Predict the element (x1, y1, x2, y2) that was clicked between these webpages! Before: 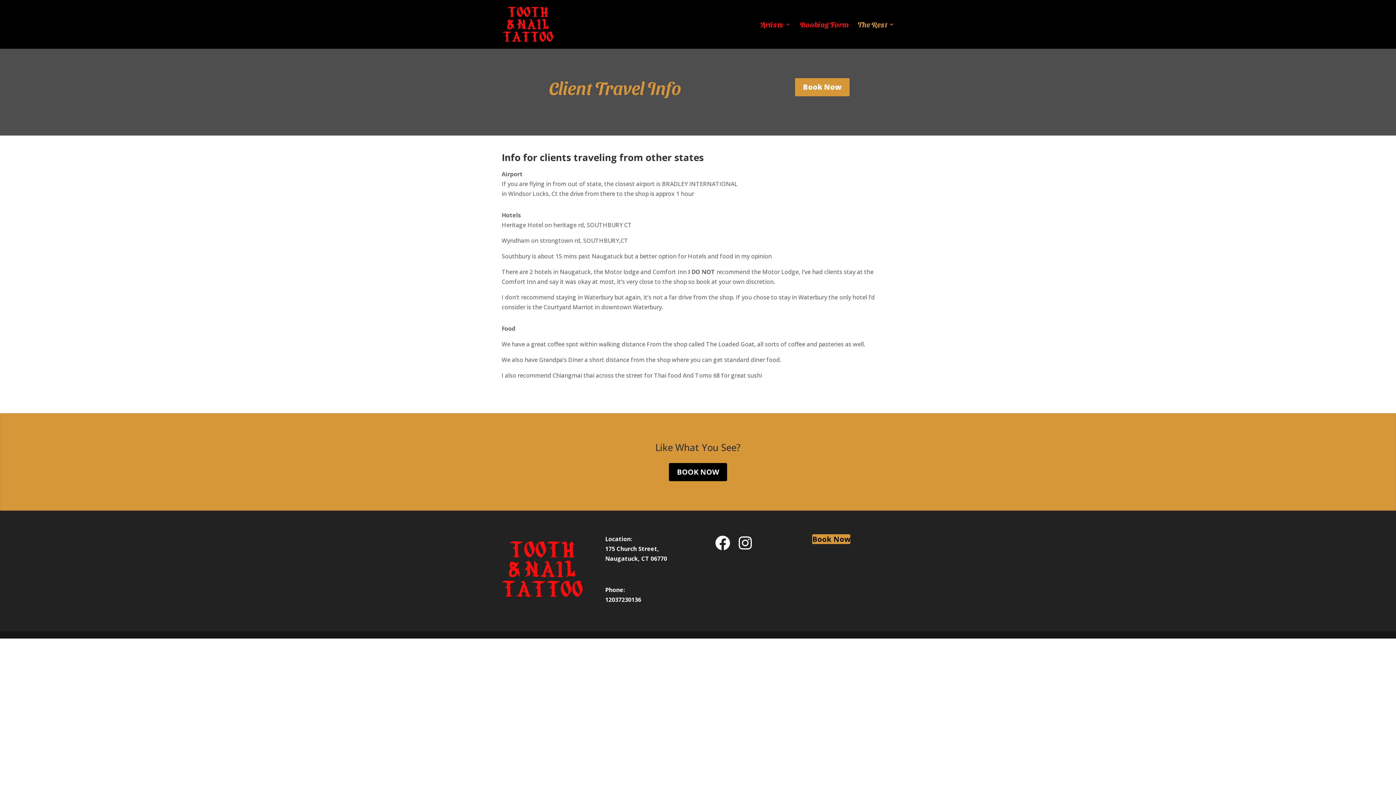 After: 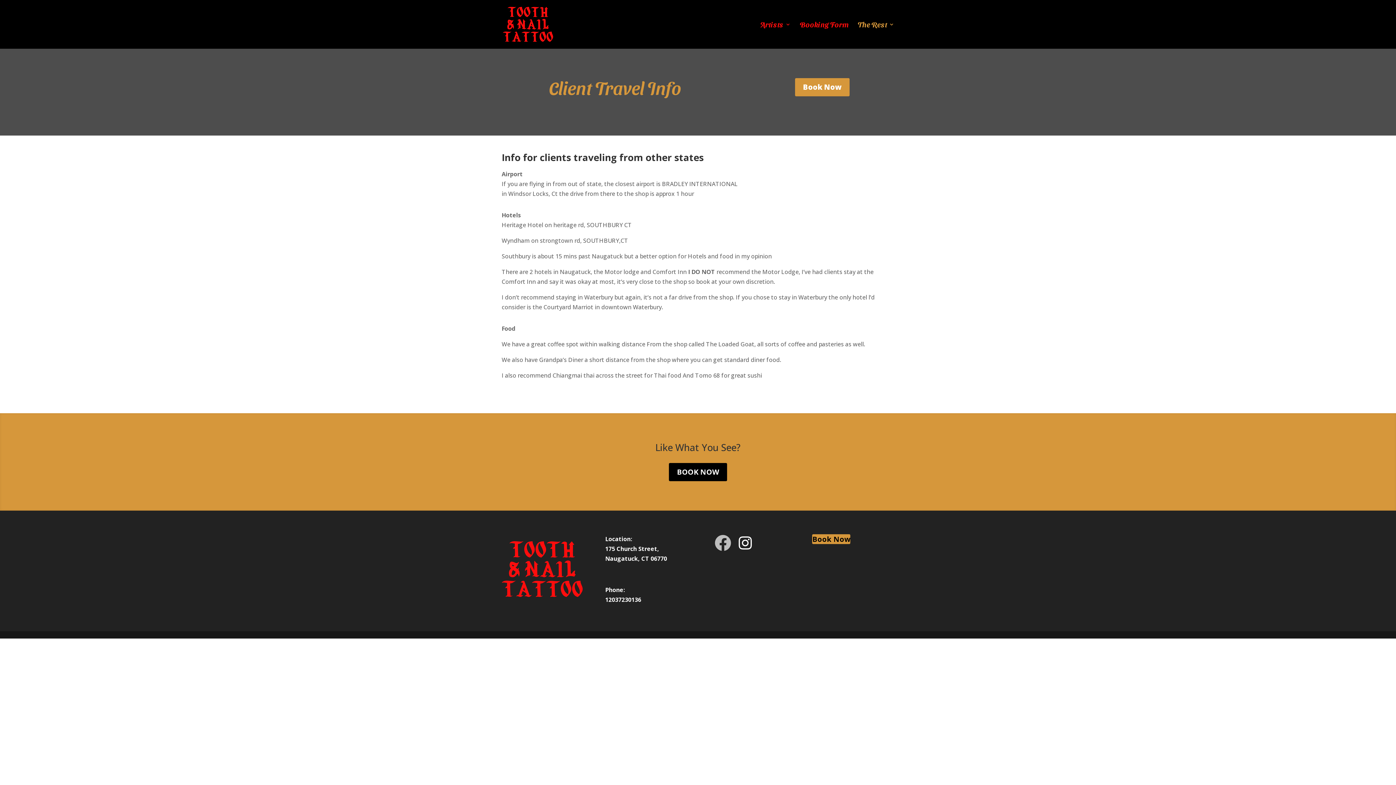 Action: label: Facebook bbox: (714, 534, 731, 551)